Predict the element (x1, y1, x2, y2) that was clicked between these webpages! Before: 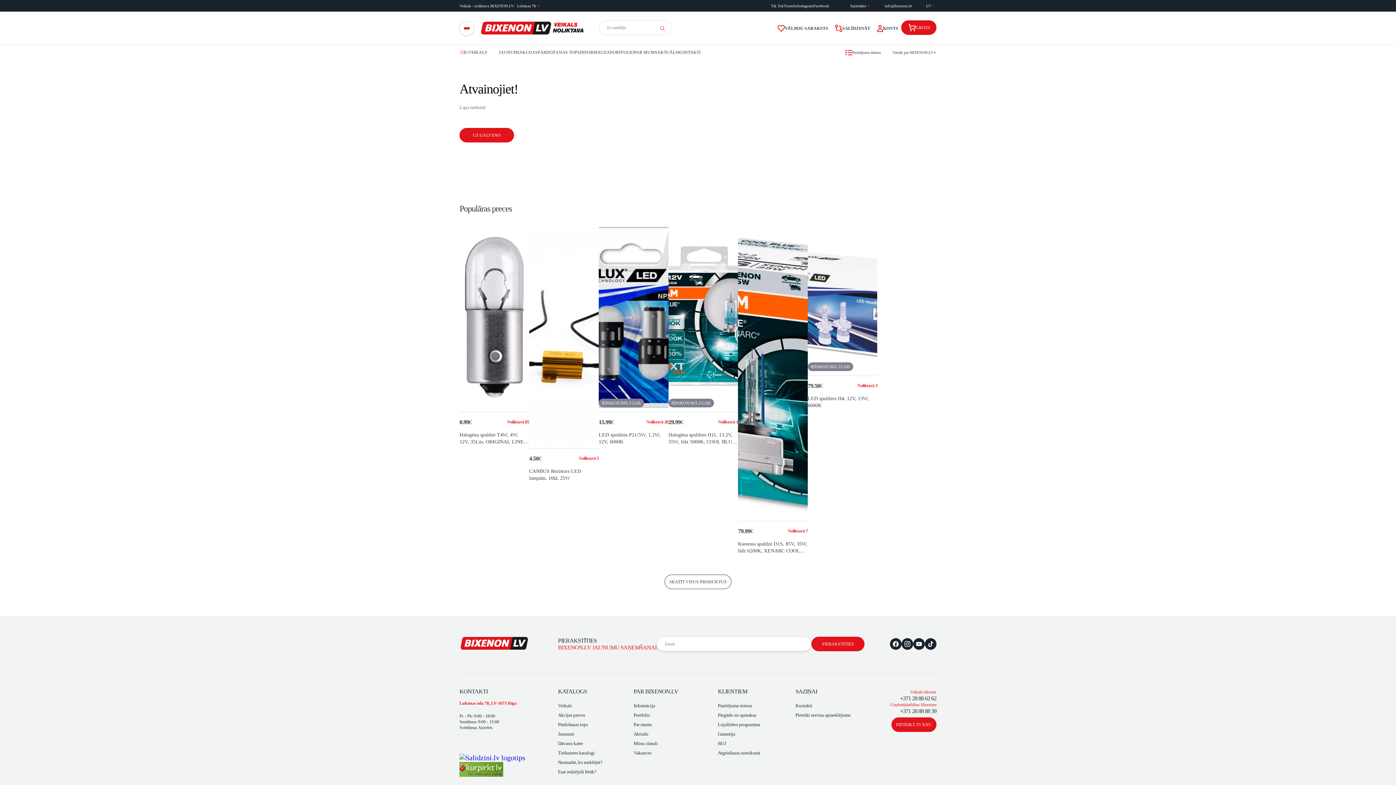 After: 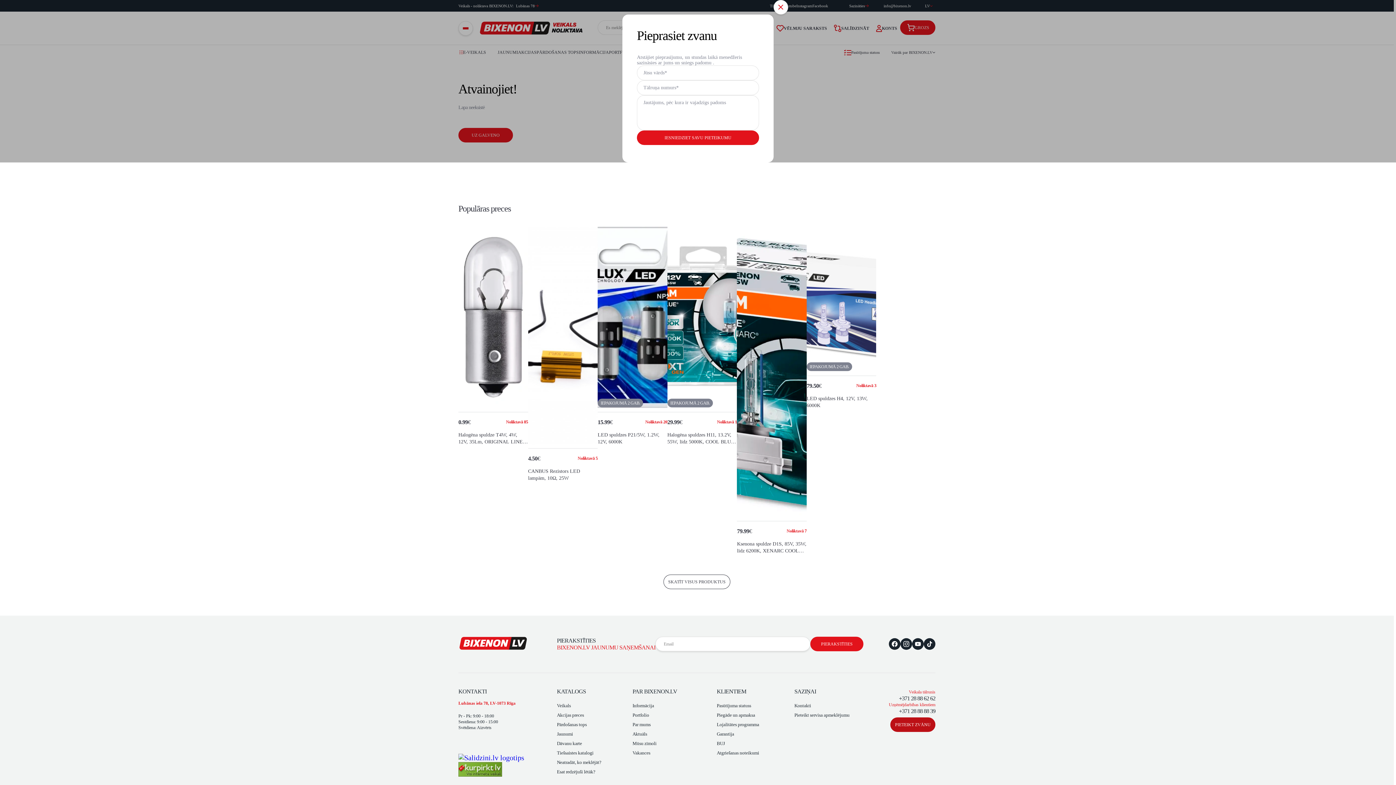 Action: label: PIETEIKT ZVĀNU bbox: (891, 717, 936, 732)